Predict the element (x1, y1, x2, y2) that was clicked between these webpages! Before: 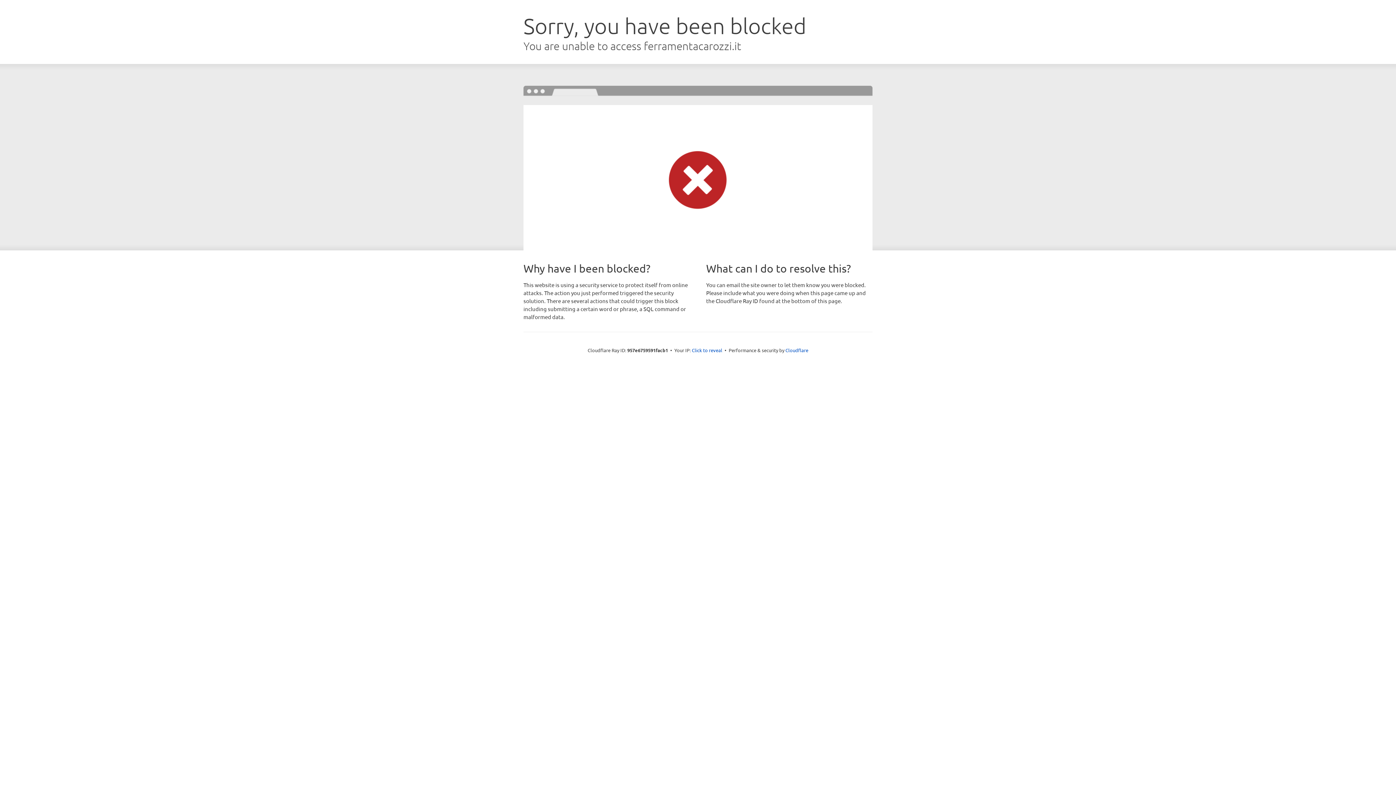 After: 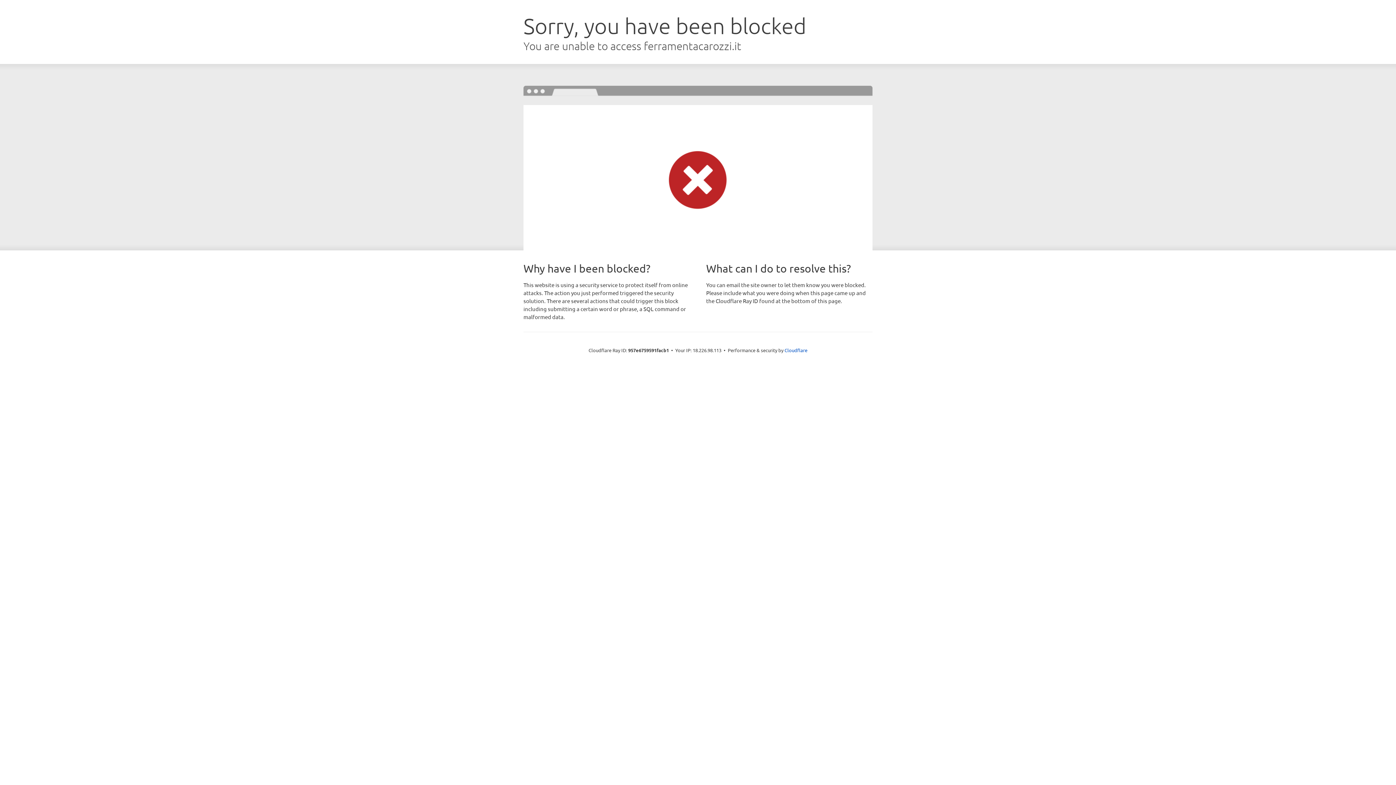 Action: bbox: (692, 346, 722, 353) label: Click to reveal